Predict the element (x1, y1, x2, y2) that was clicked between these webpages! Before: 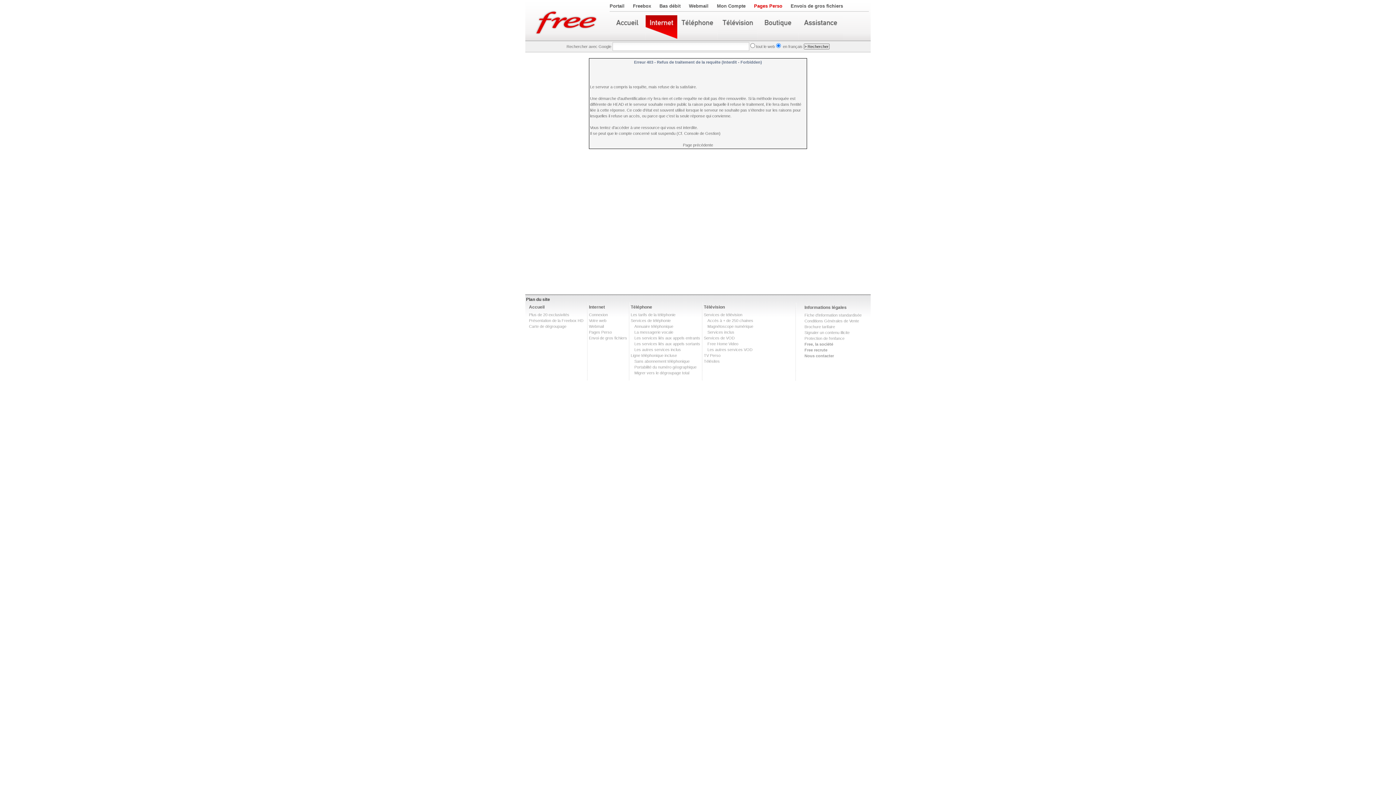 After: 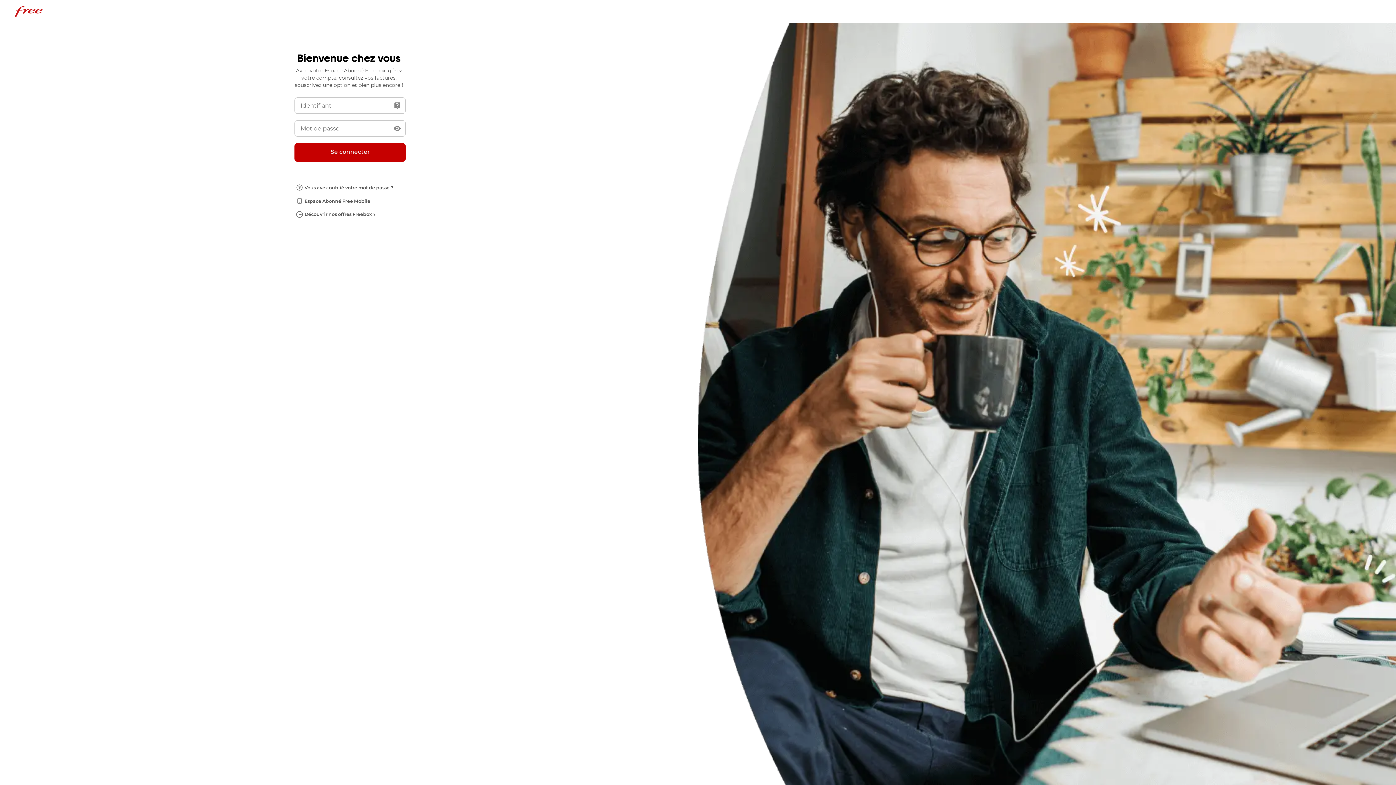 Action: bbox: (717, 3, 745, 8) label: Mon Compte